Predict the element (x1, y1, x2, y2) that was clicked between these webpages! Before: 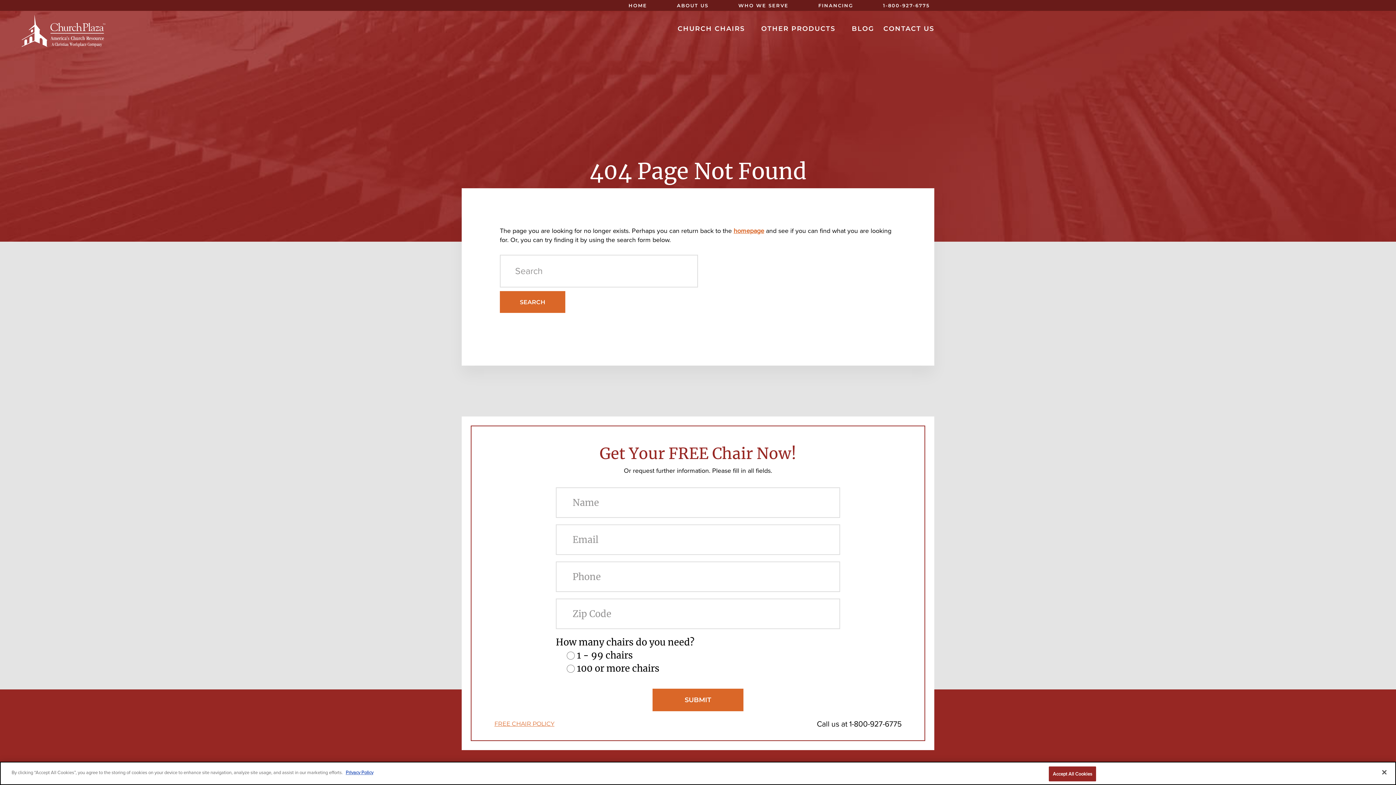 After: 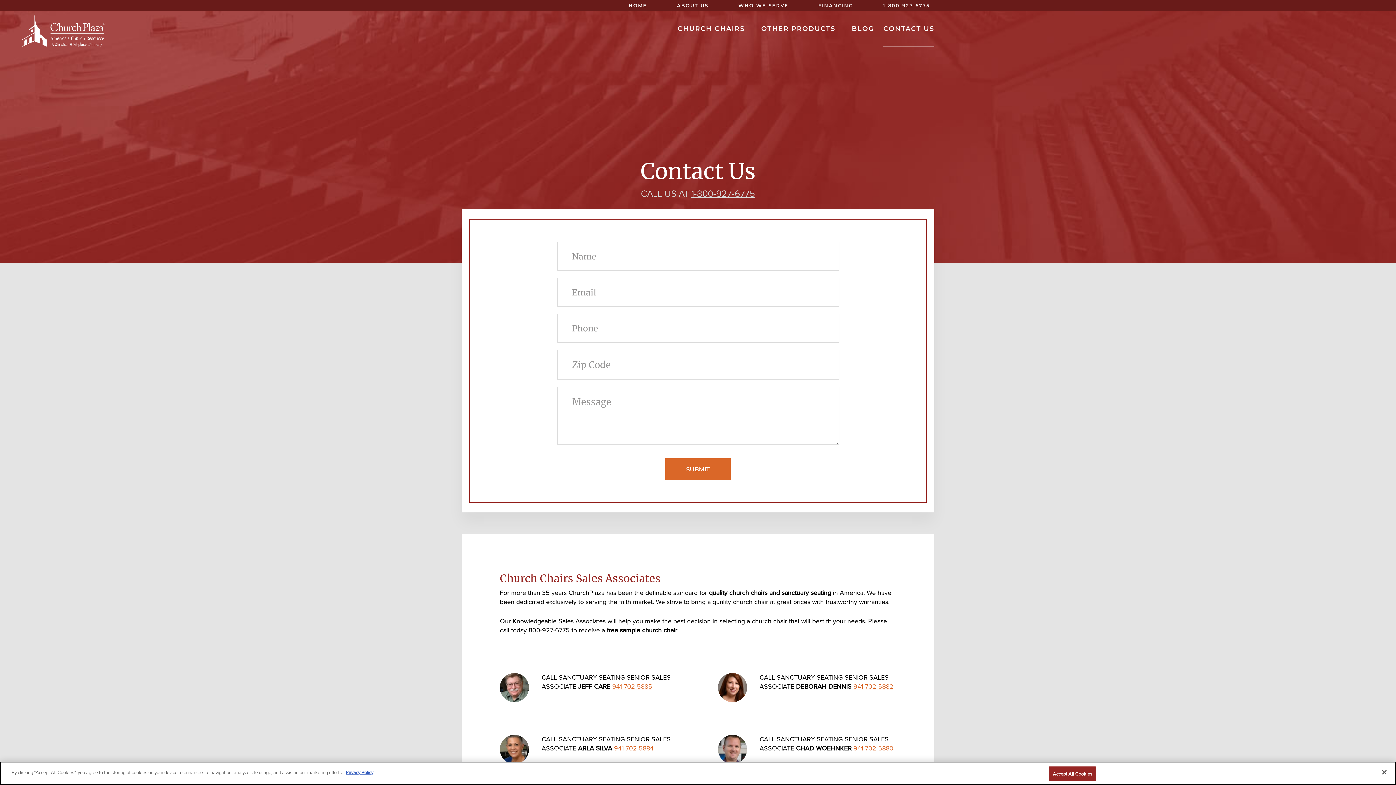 Action: label: CONTACT US bbox: (876, 10, 934, 46)